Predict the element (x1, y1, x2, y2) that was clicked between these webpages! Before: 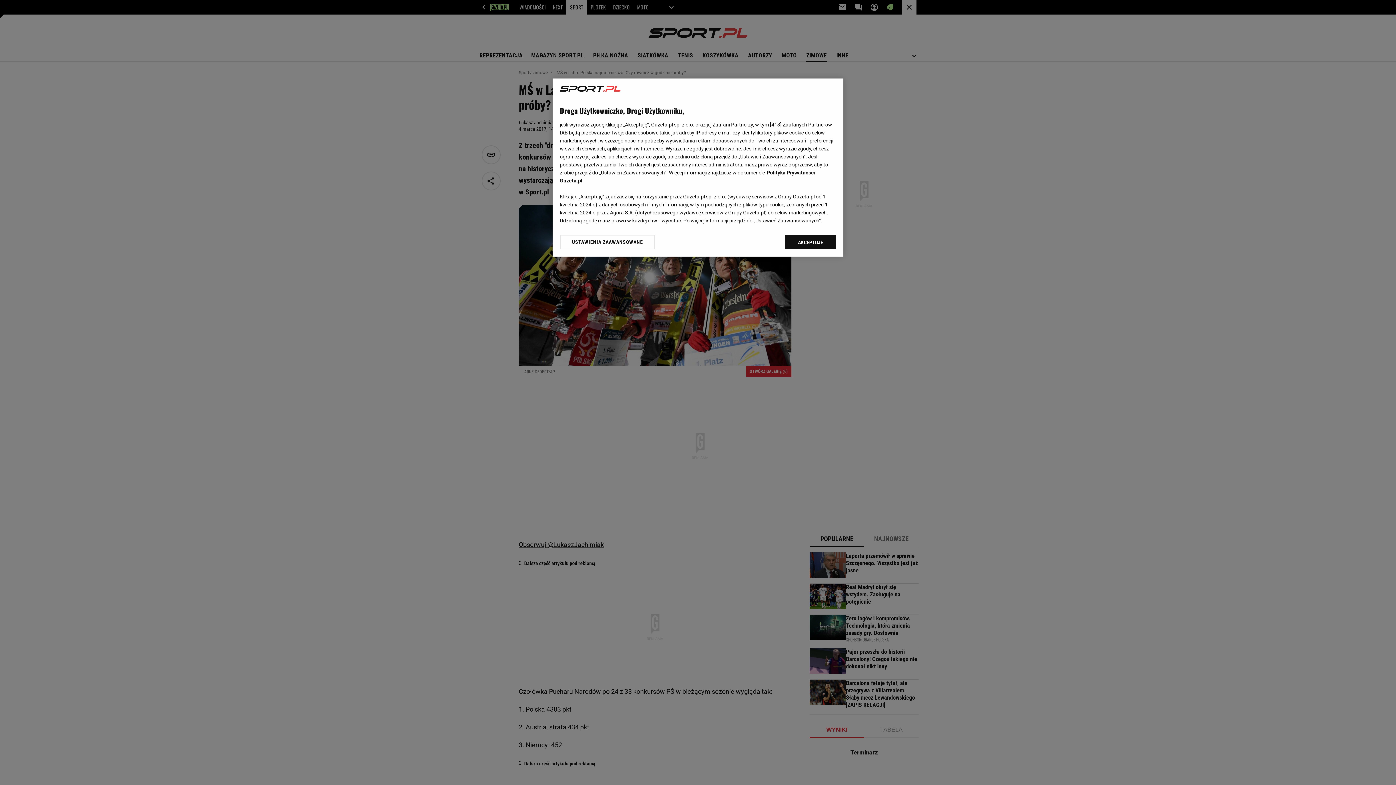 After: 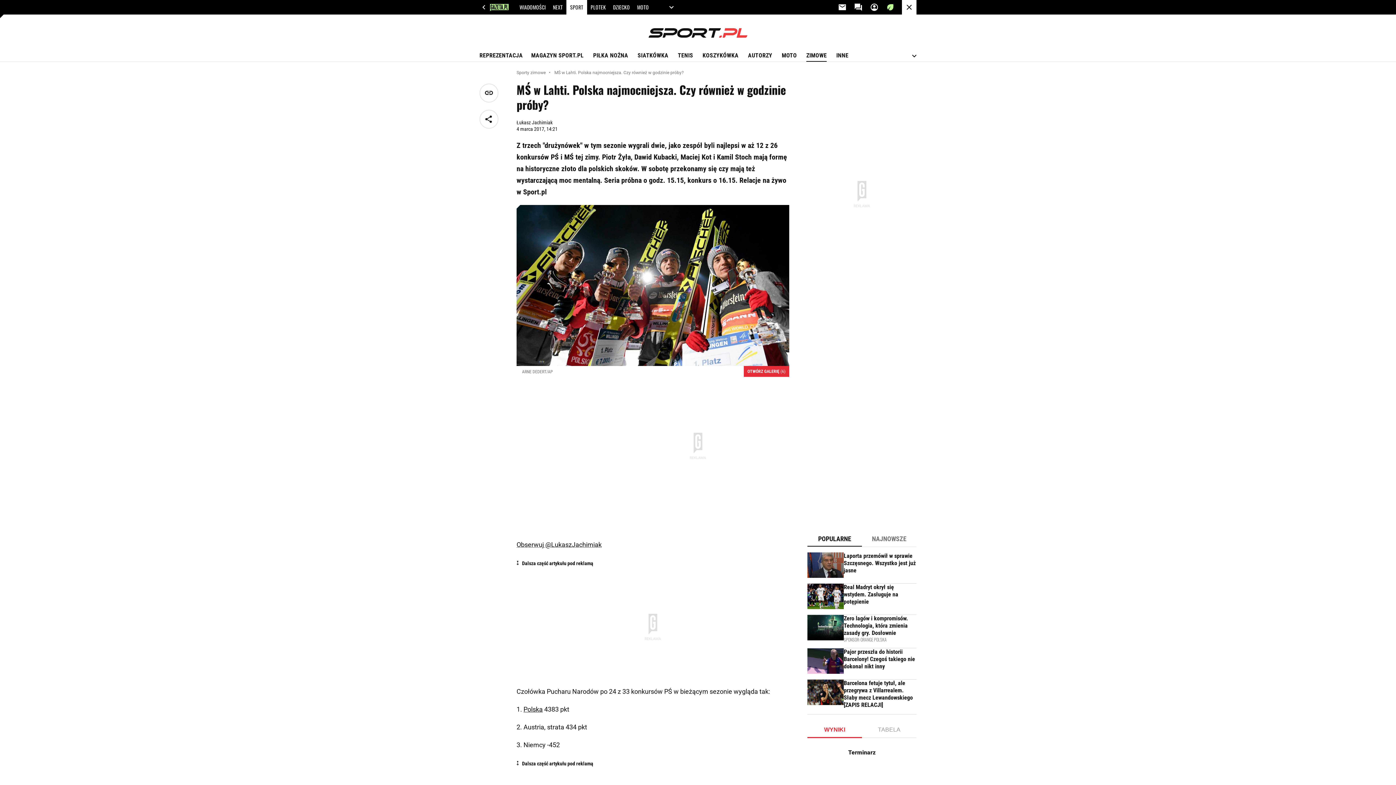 Action: label: AKCEPTUJĘ bbox: (785, 234, 836, 249)